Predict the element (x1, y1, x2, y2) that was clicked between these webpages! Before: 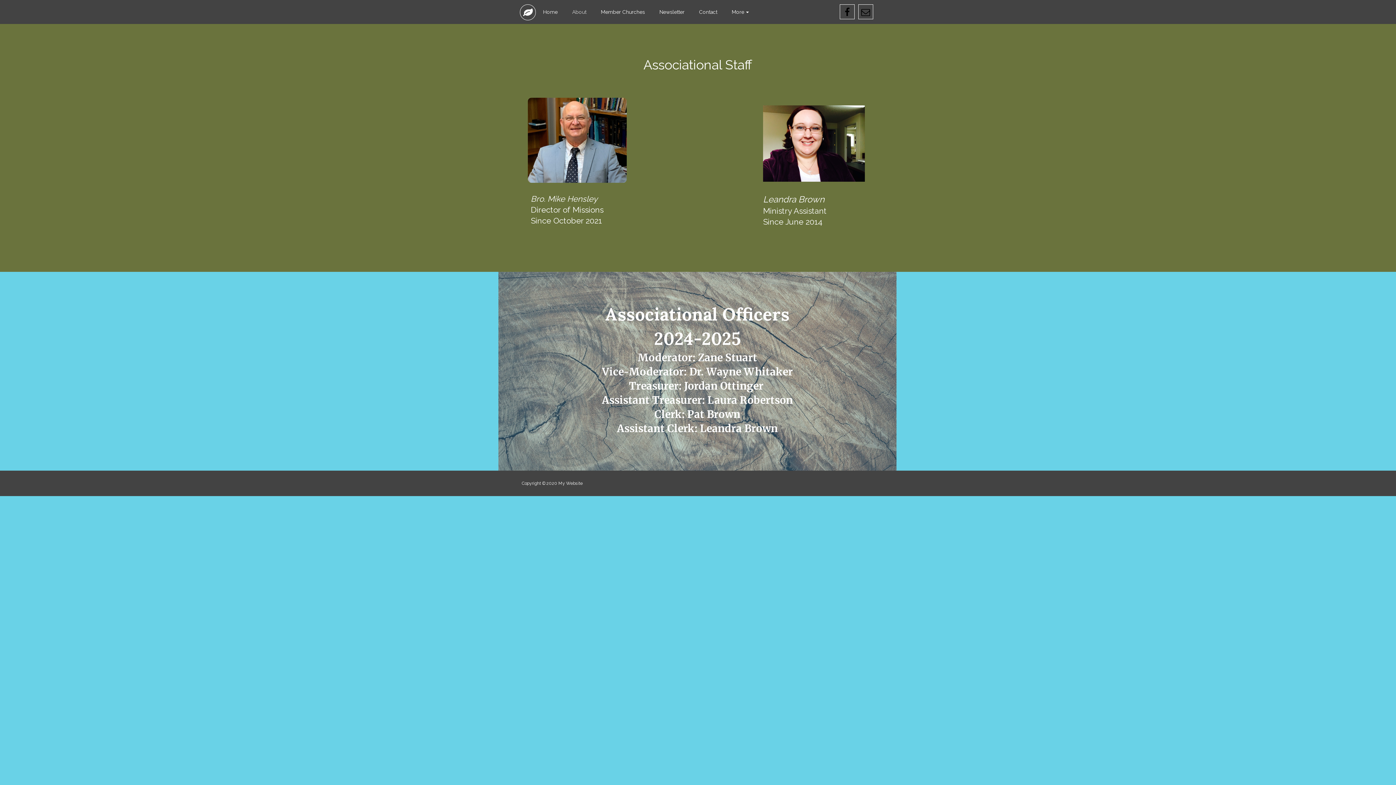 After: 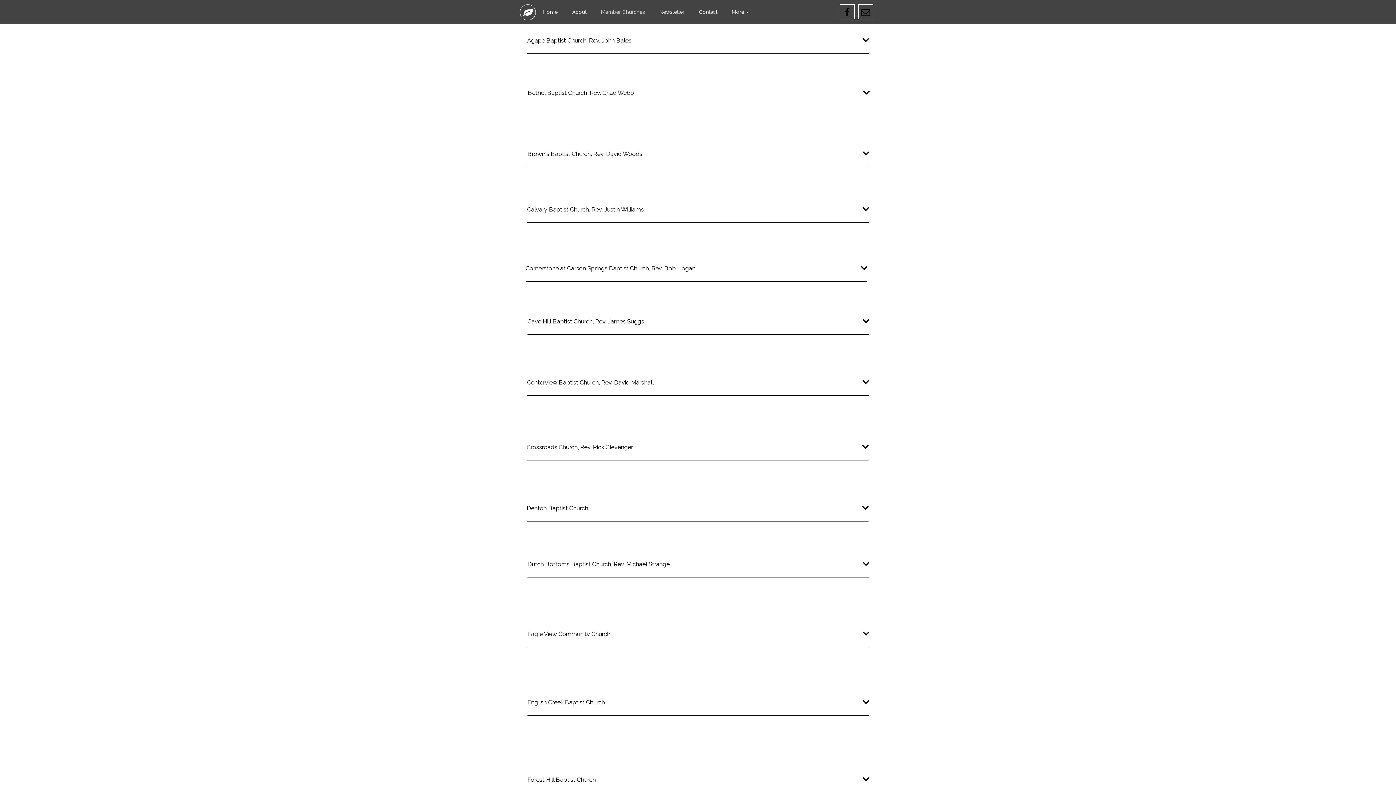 Action: bbox: (593, 0, 652, 24) label: Member Churches